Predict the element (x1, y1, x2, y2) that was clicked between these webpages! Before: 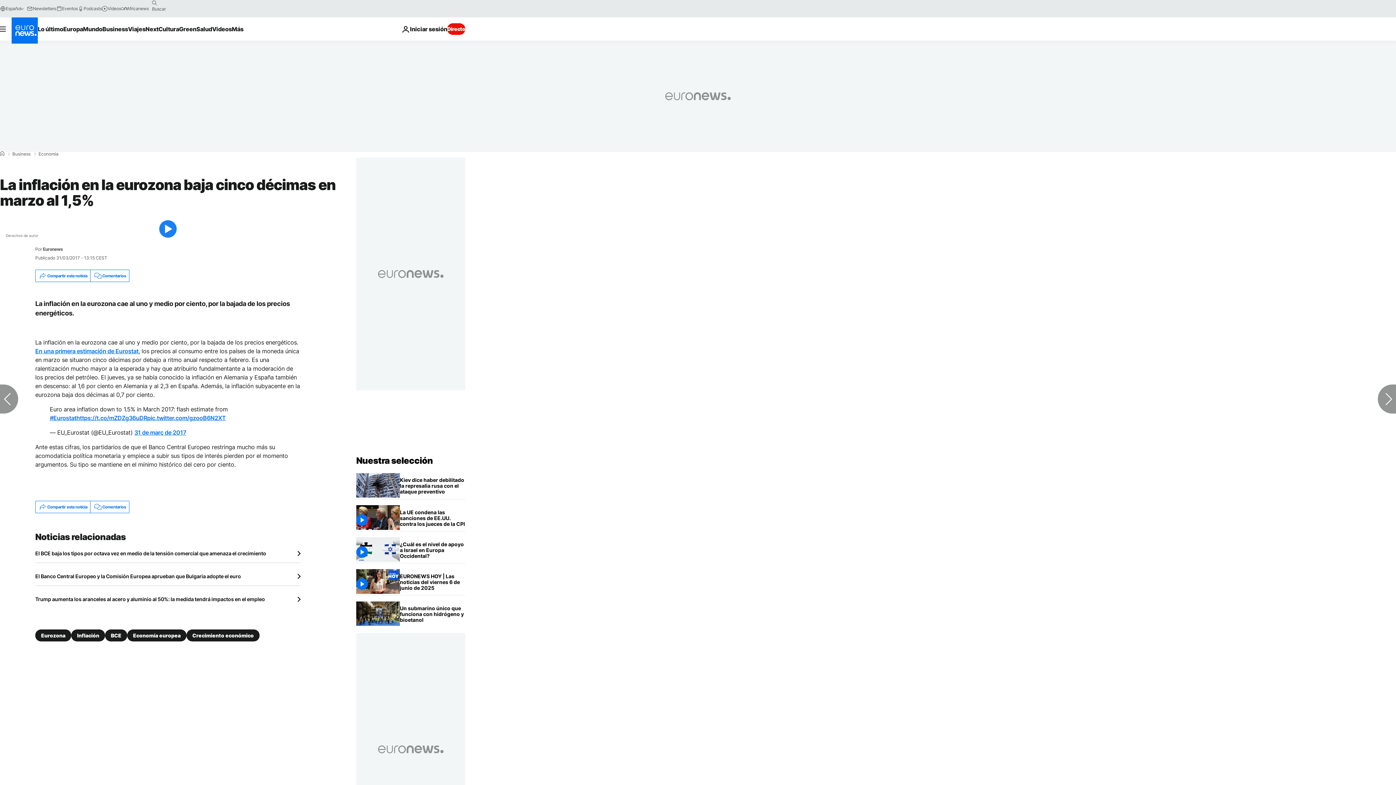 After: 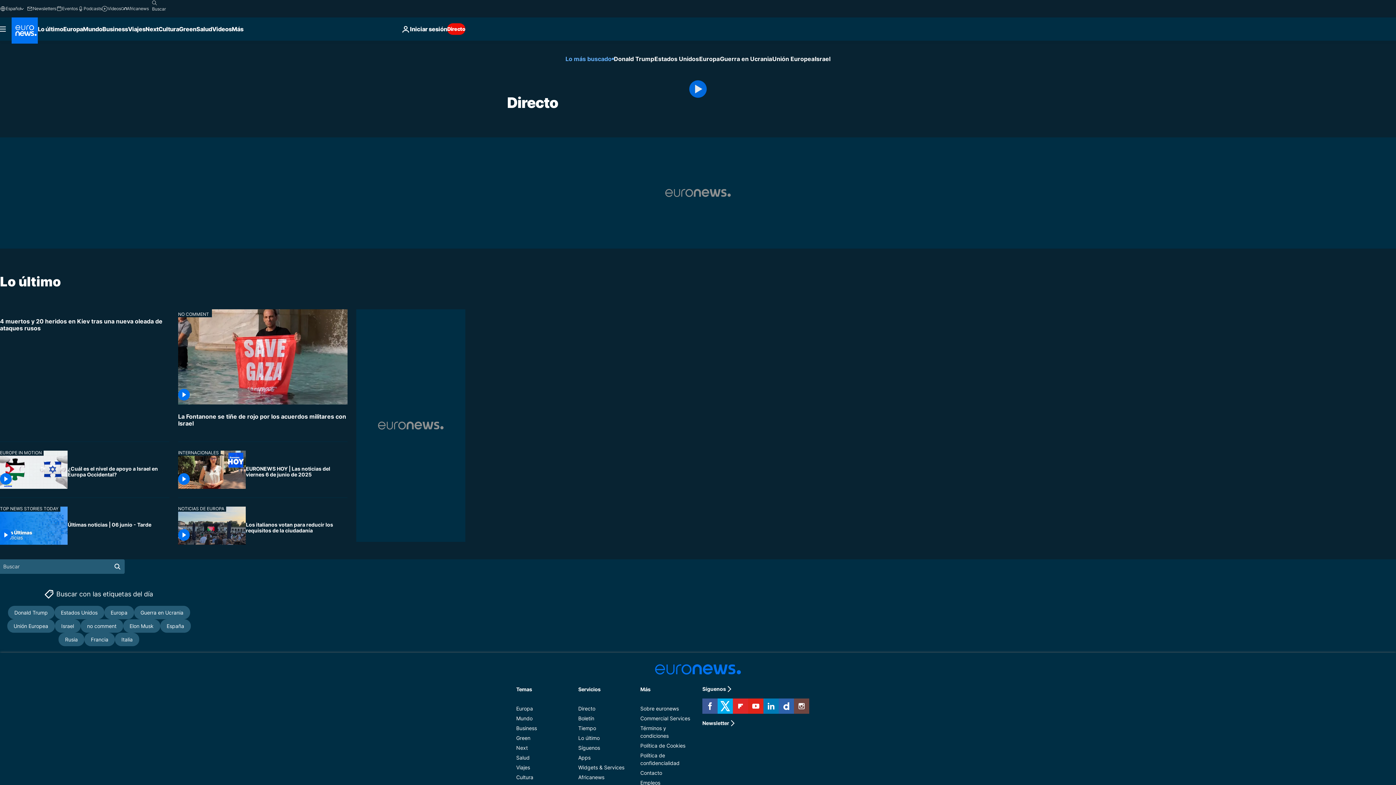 Action: bbox: (447, 23, 465, 34) label: Directo